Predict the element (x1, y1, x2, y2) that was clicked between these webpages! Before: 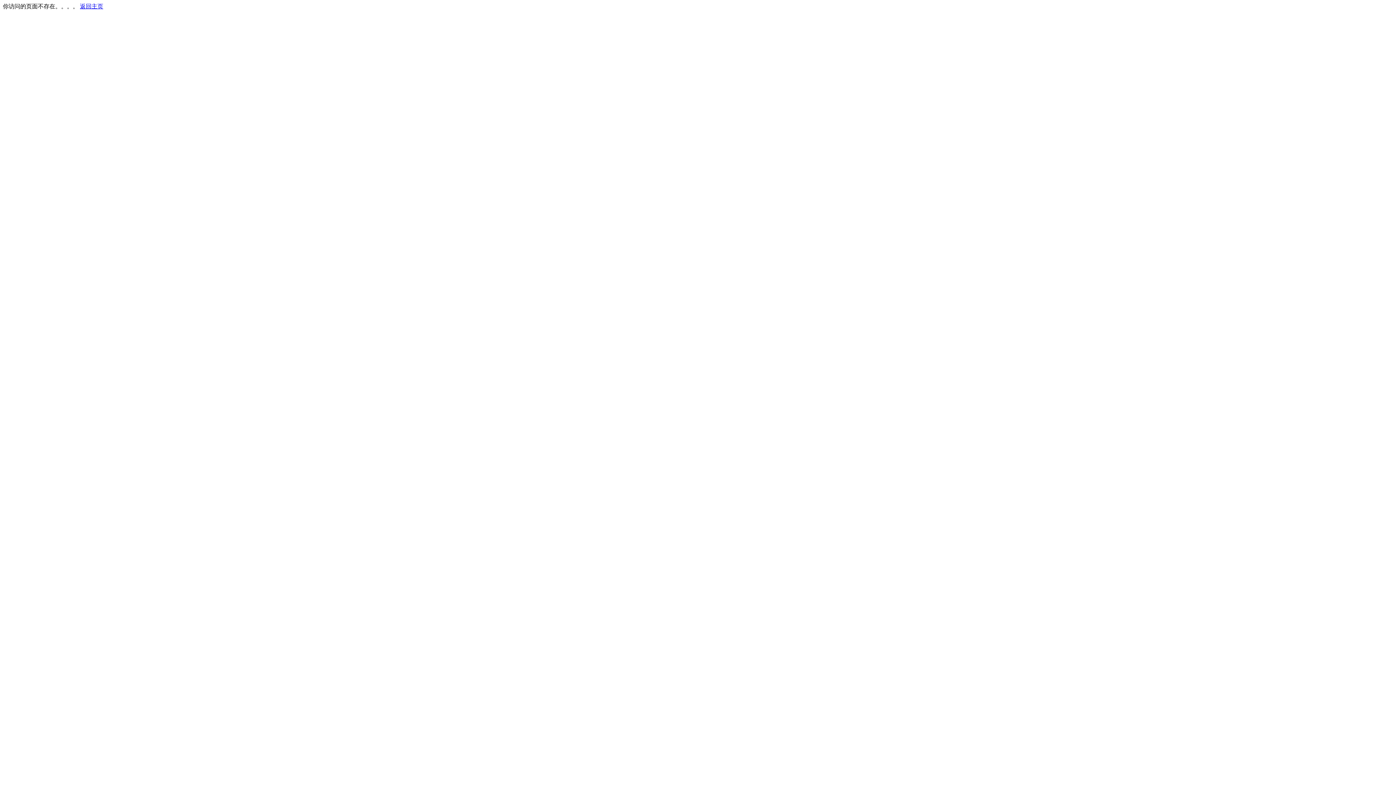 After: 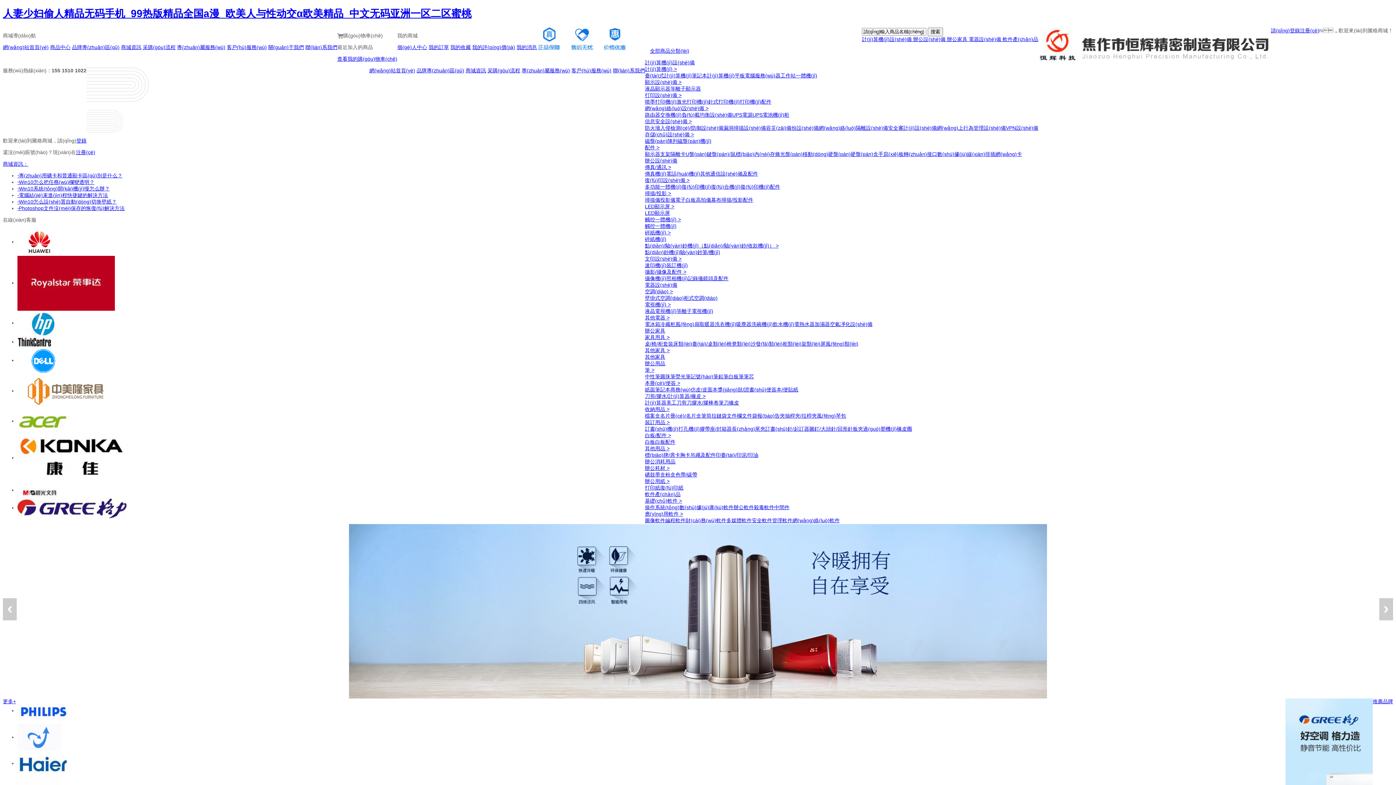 Action: bbox: (80, 3, 103, 9) label: 返回主页